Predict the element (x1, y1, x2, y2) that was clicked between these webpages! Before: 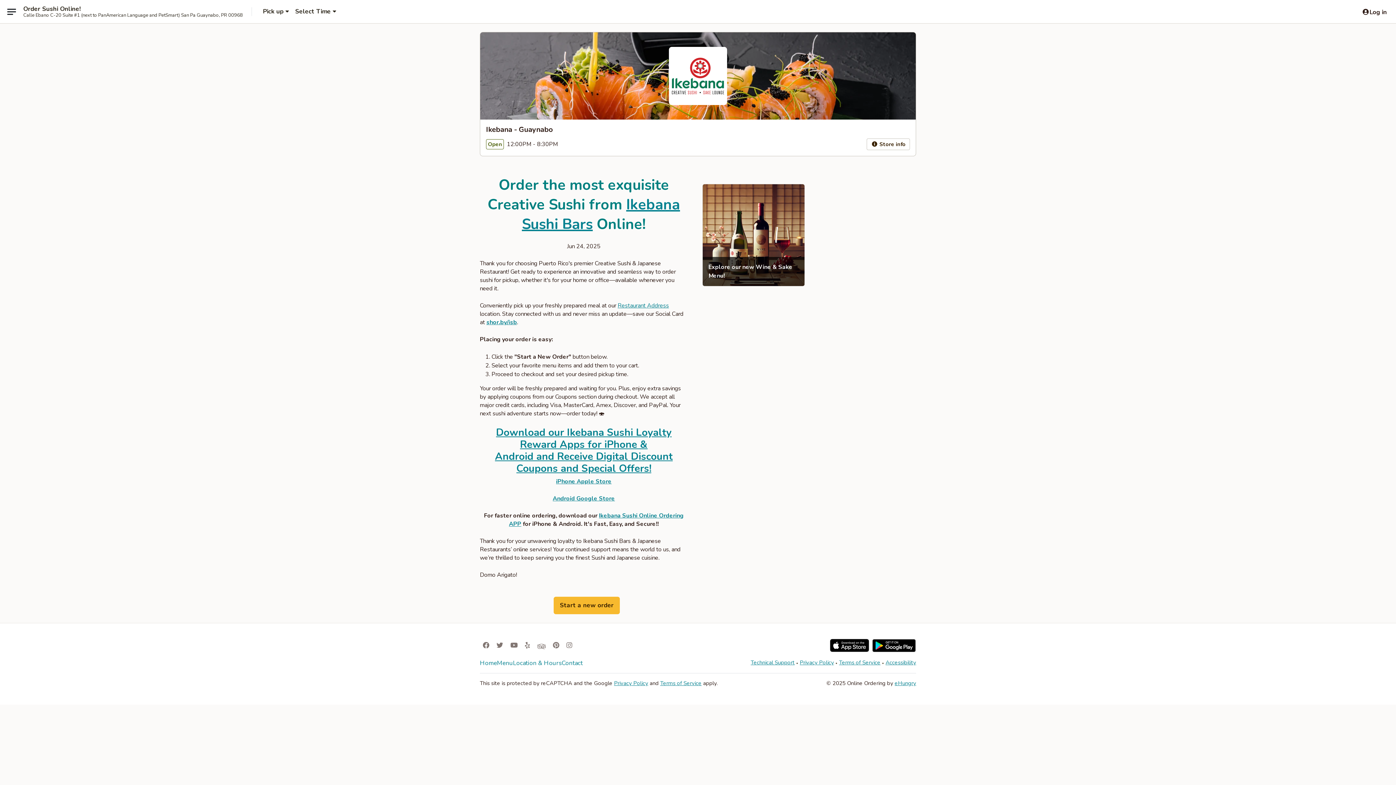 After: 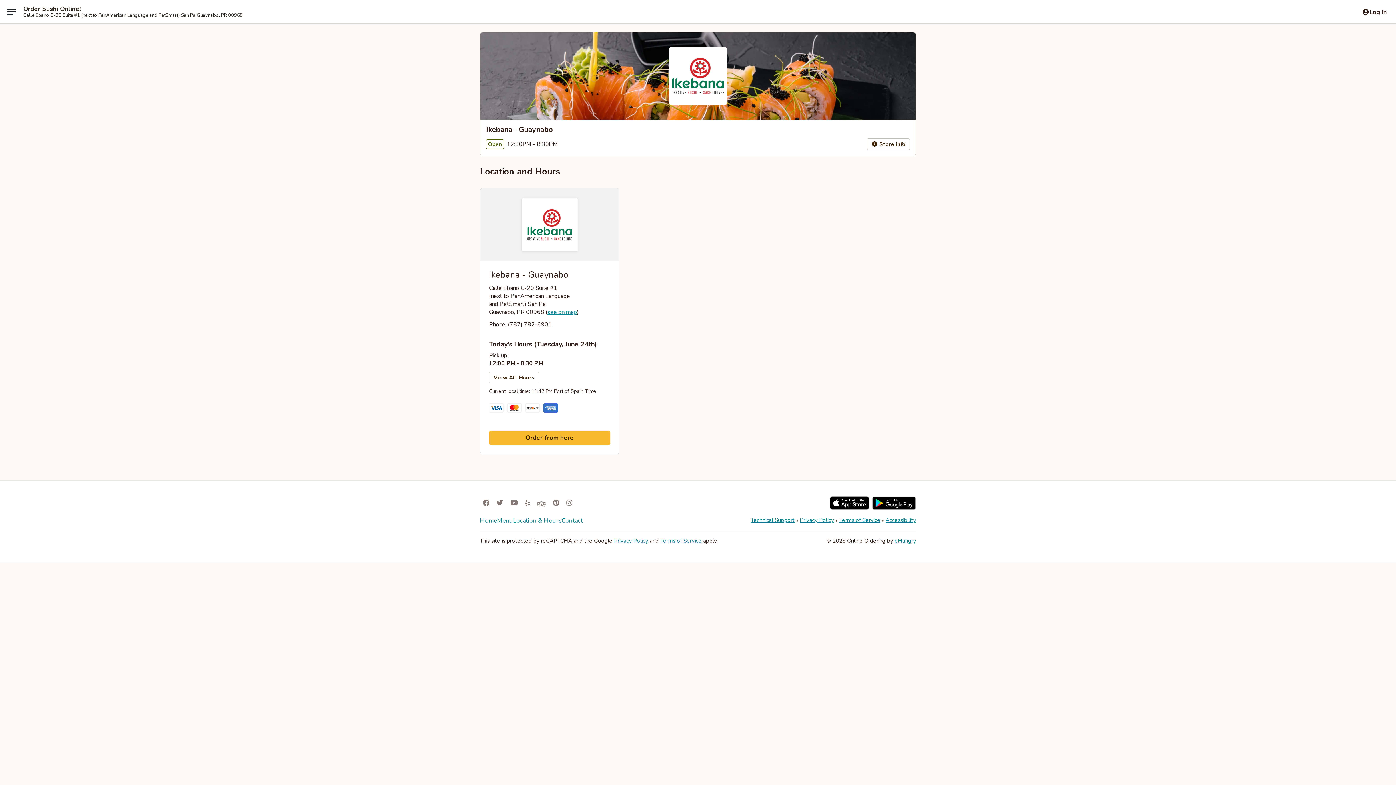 Action: bbox: (513, 659, 561, 667) label: Location & Hours